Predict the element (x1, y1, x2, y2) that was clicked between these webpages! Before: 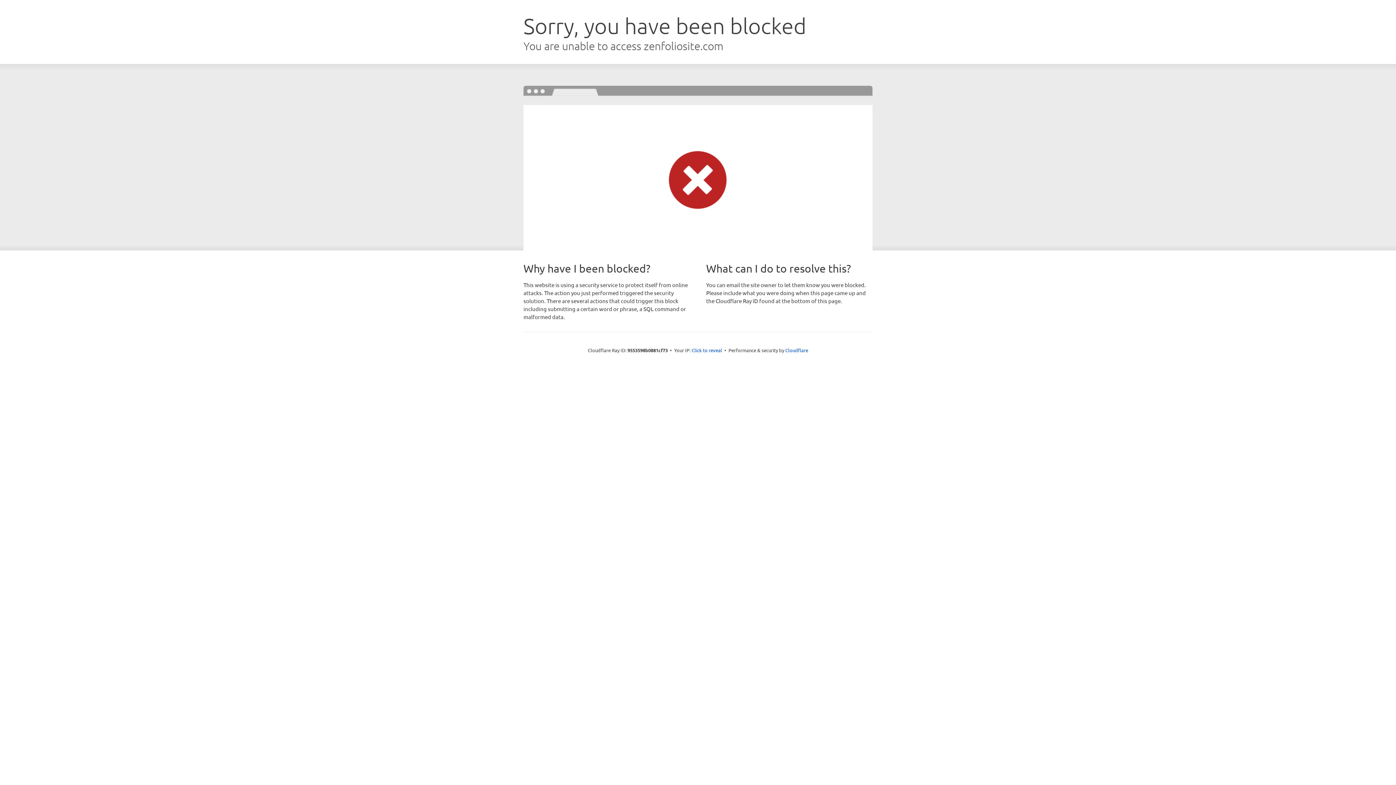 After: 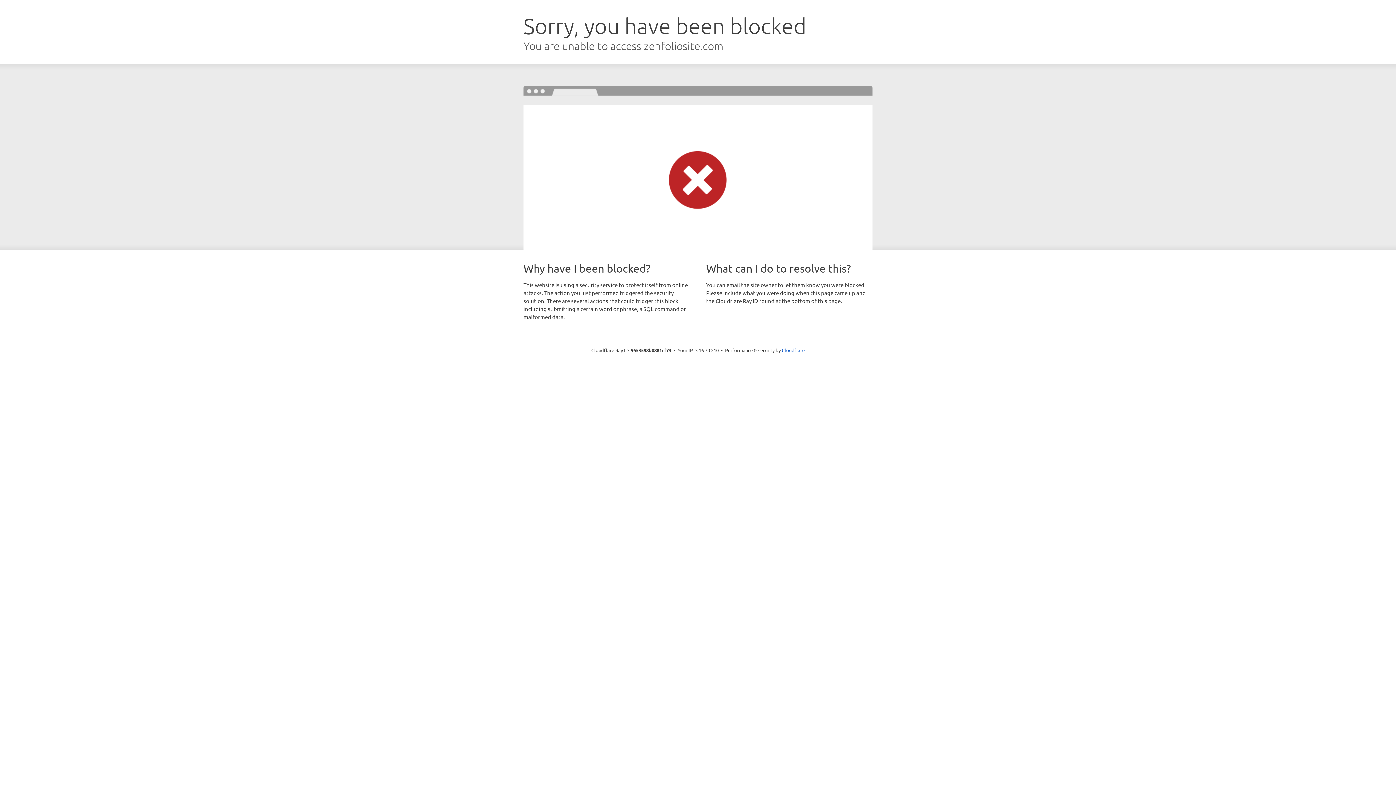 Action: bbox: (691, 346, 722, 353) label: Click to reveal